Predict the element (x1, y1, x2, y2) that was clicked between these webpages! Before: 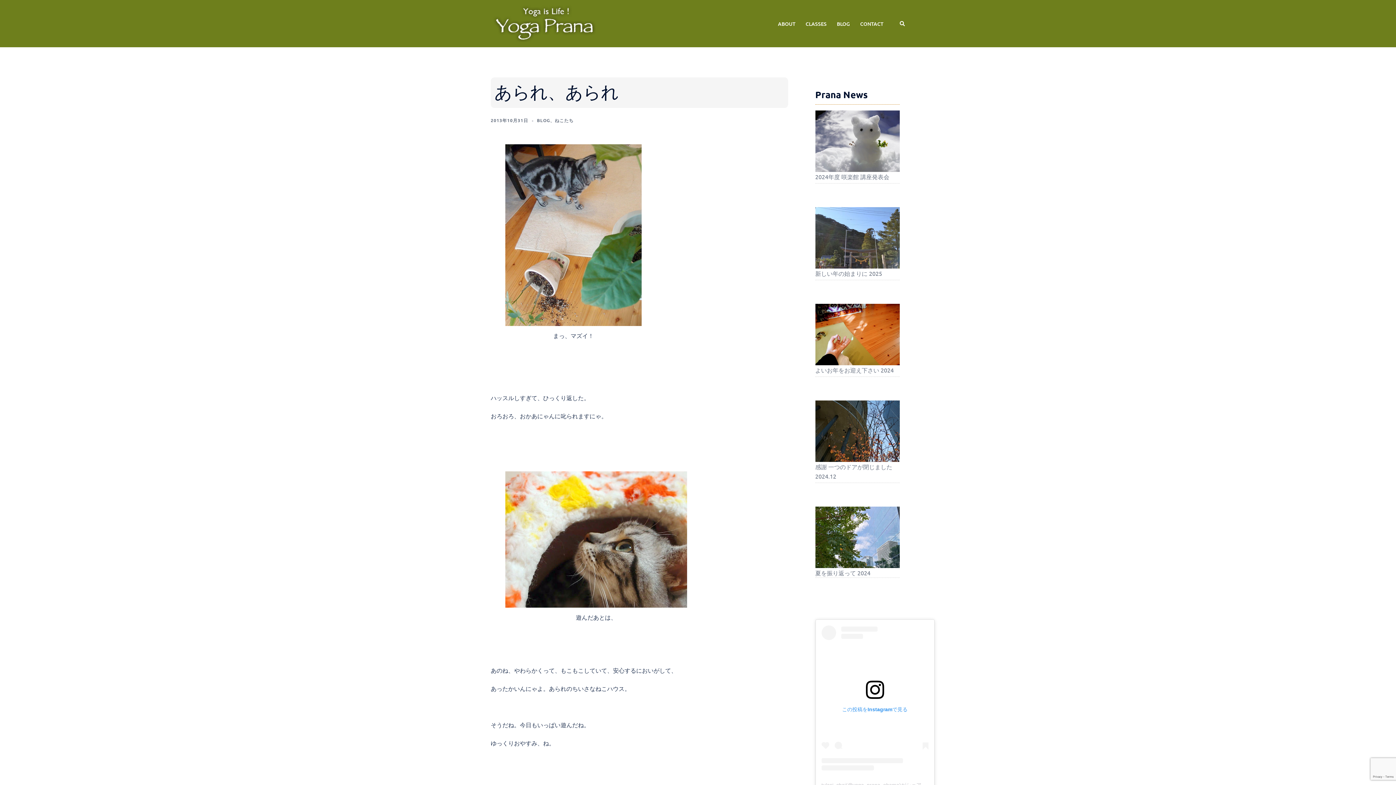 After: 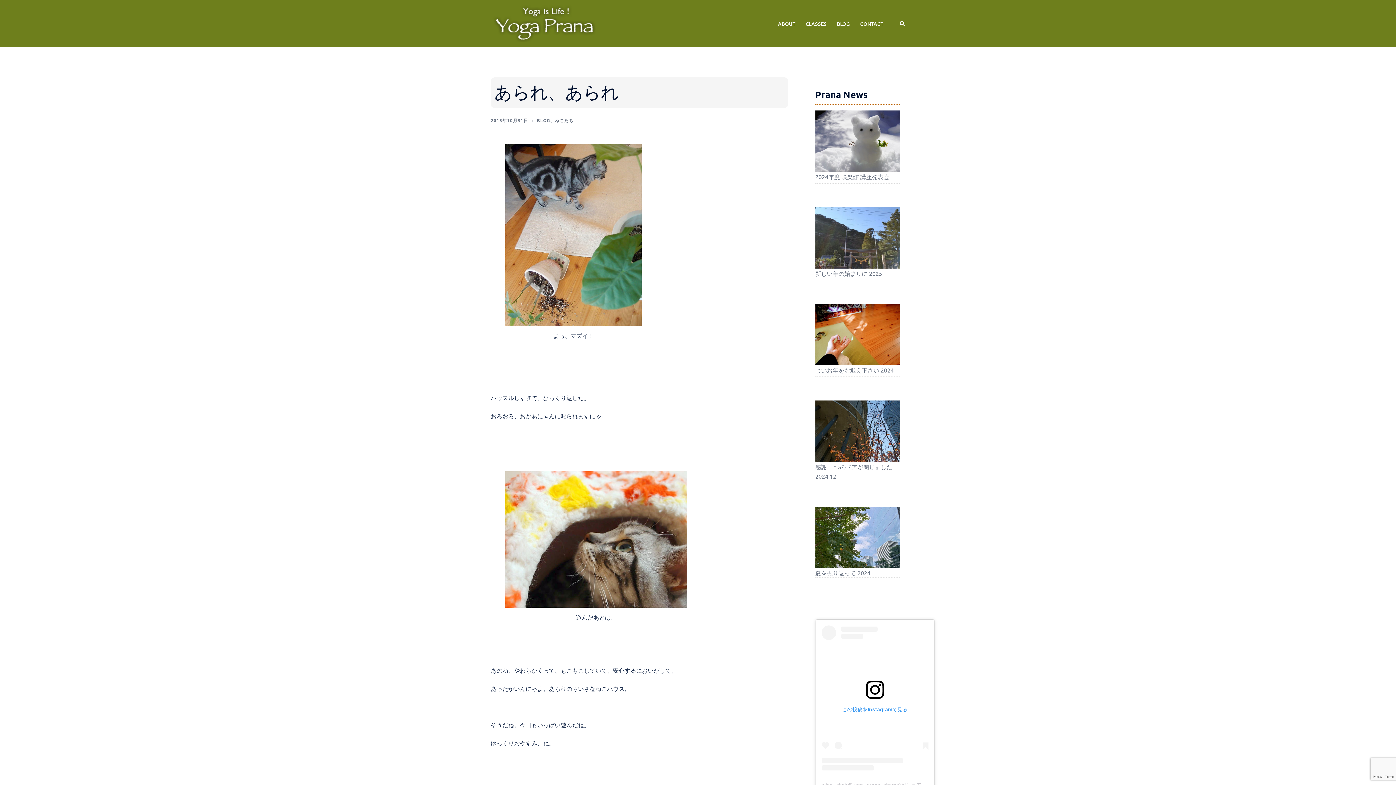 Action: bbox: (490, 117, 528, 123) label: 2013年10月31日